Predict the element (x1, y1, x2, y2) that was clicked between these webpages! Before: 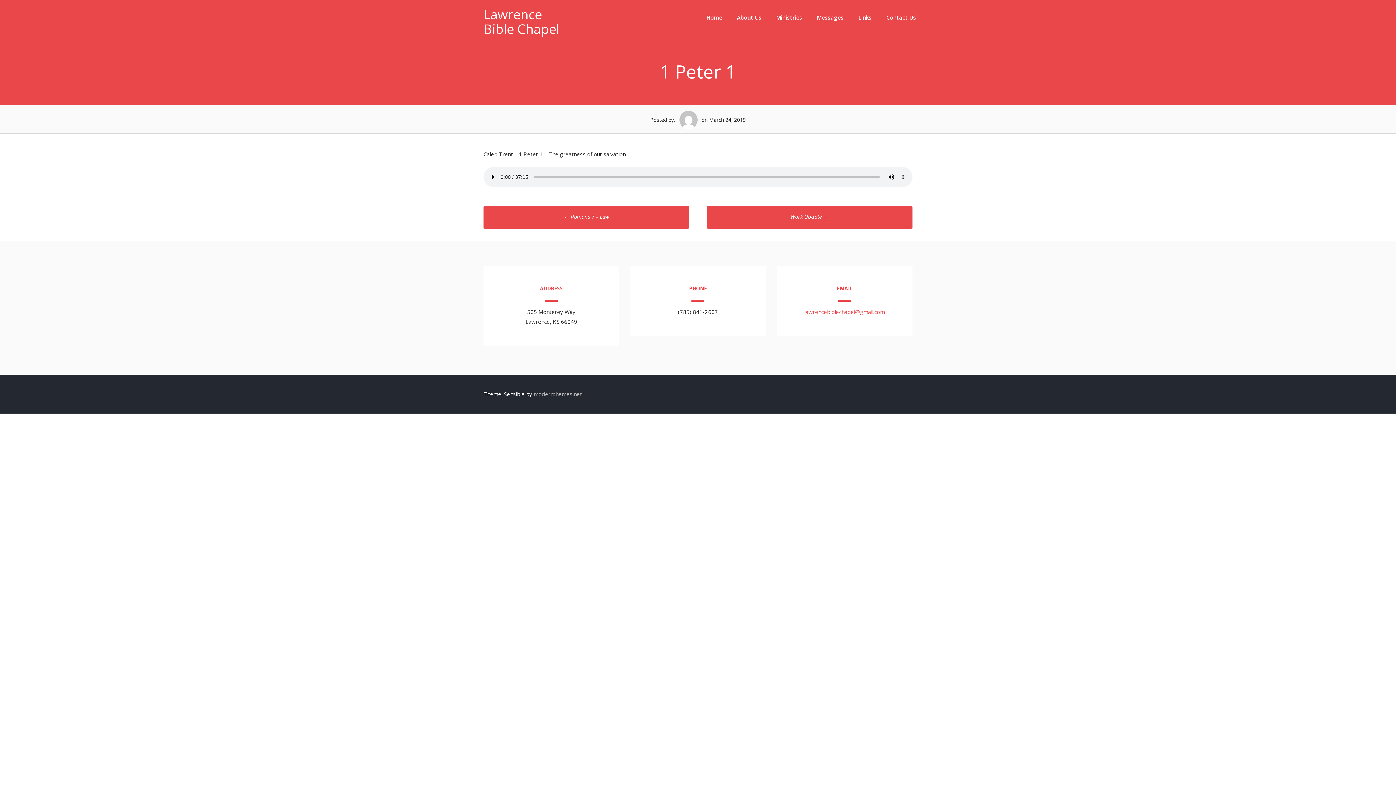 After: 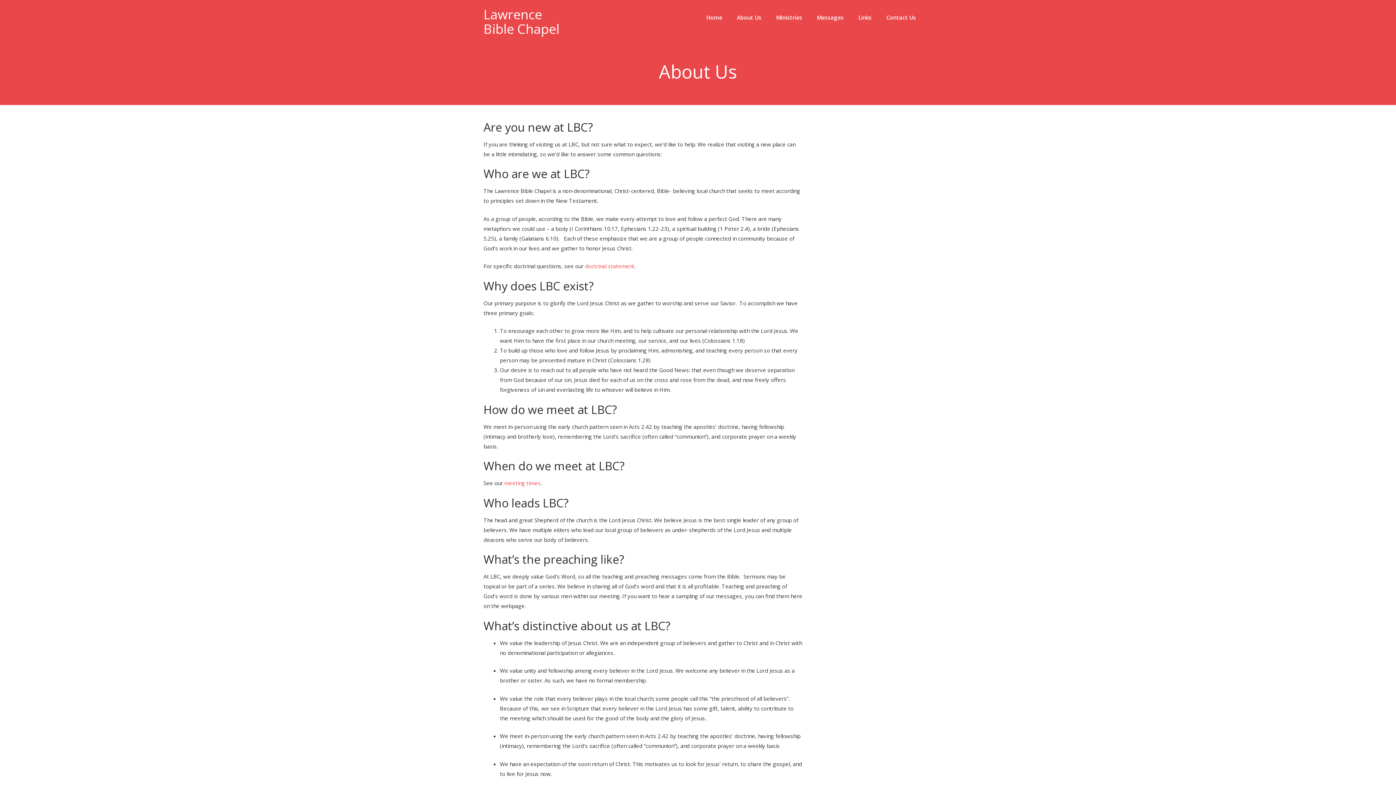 Action: bbox: (729, 7, 769, 28) label: About Us